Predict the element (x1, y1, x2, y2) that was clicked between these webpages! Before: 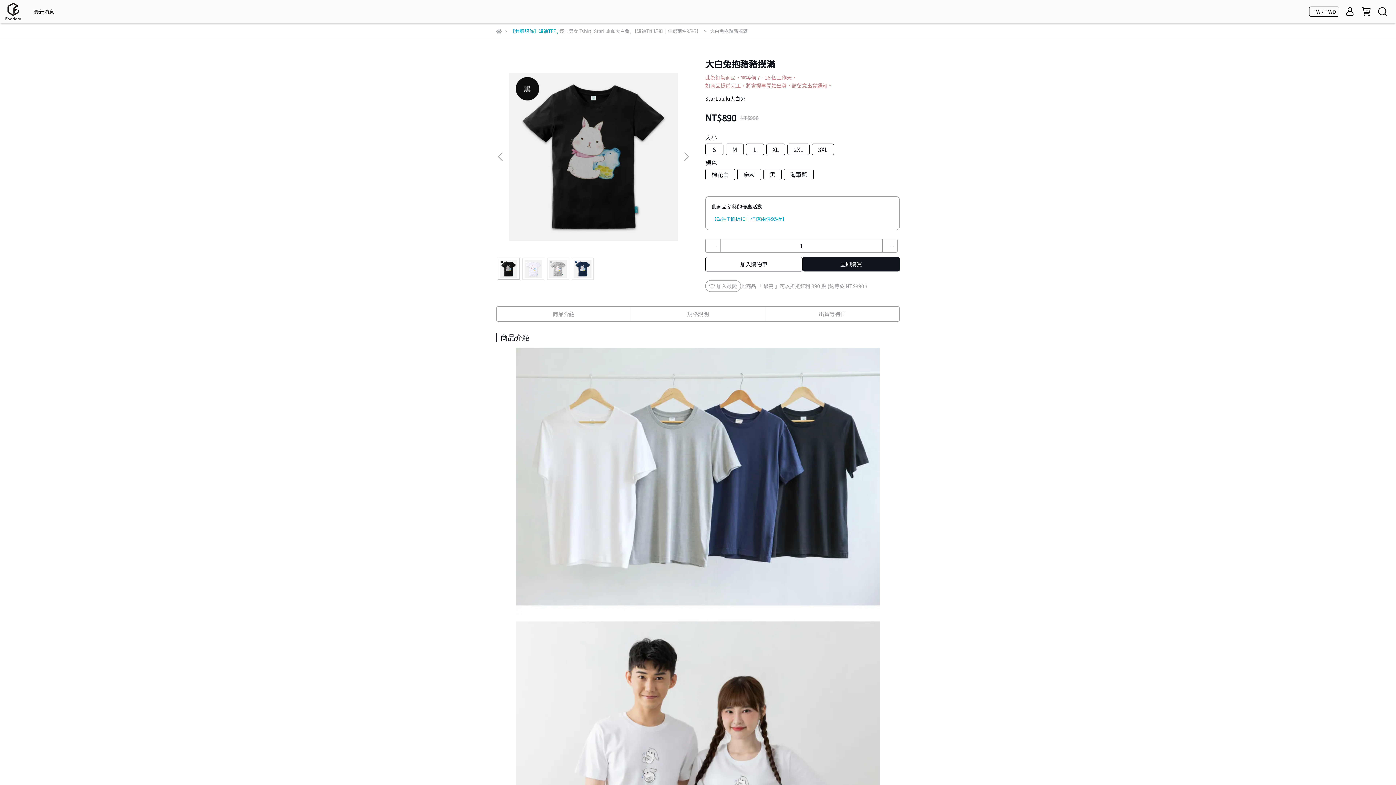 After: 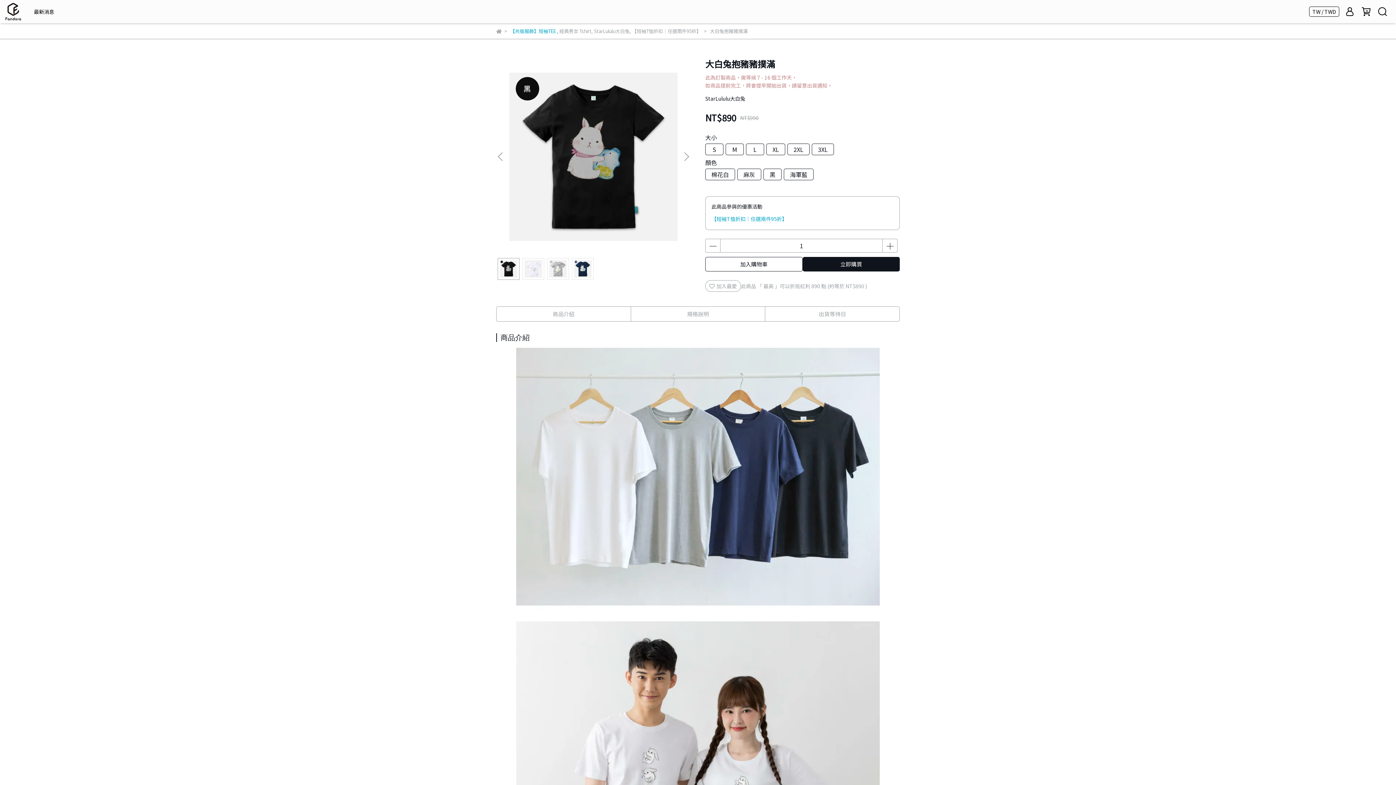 Action: bbox: (1378, 757, 1392, 771)